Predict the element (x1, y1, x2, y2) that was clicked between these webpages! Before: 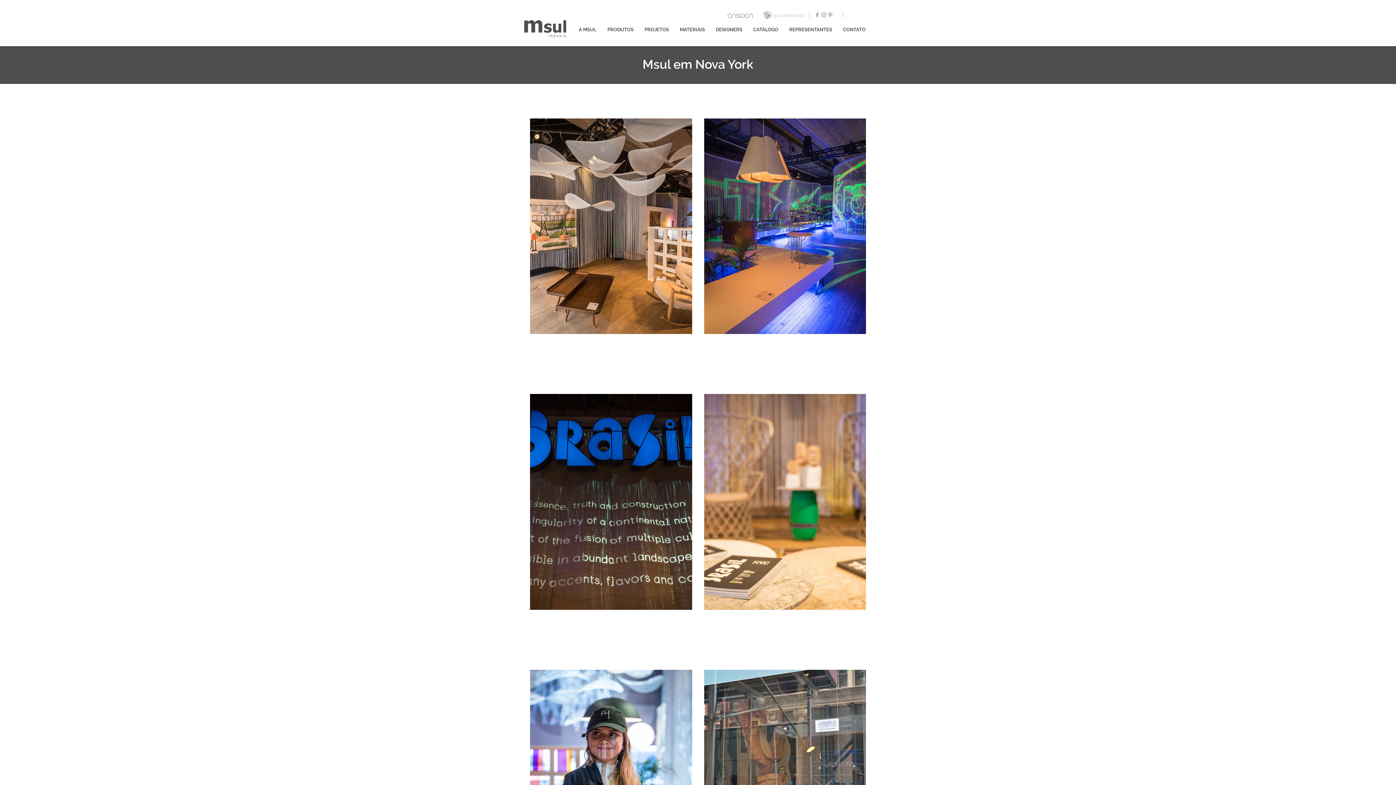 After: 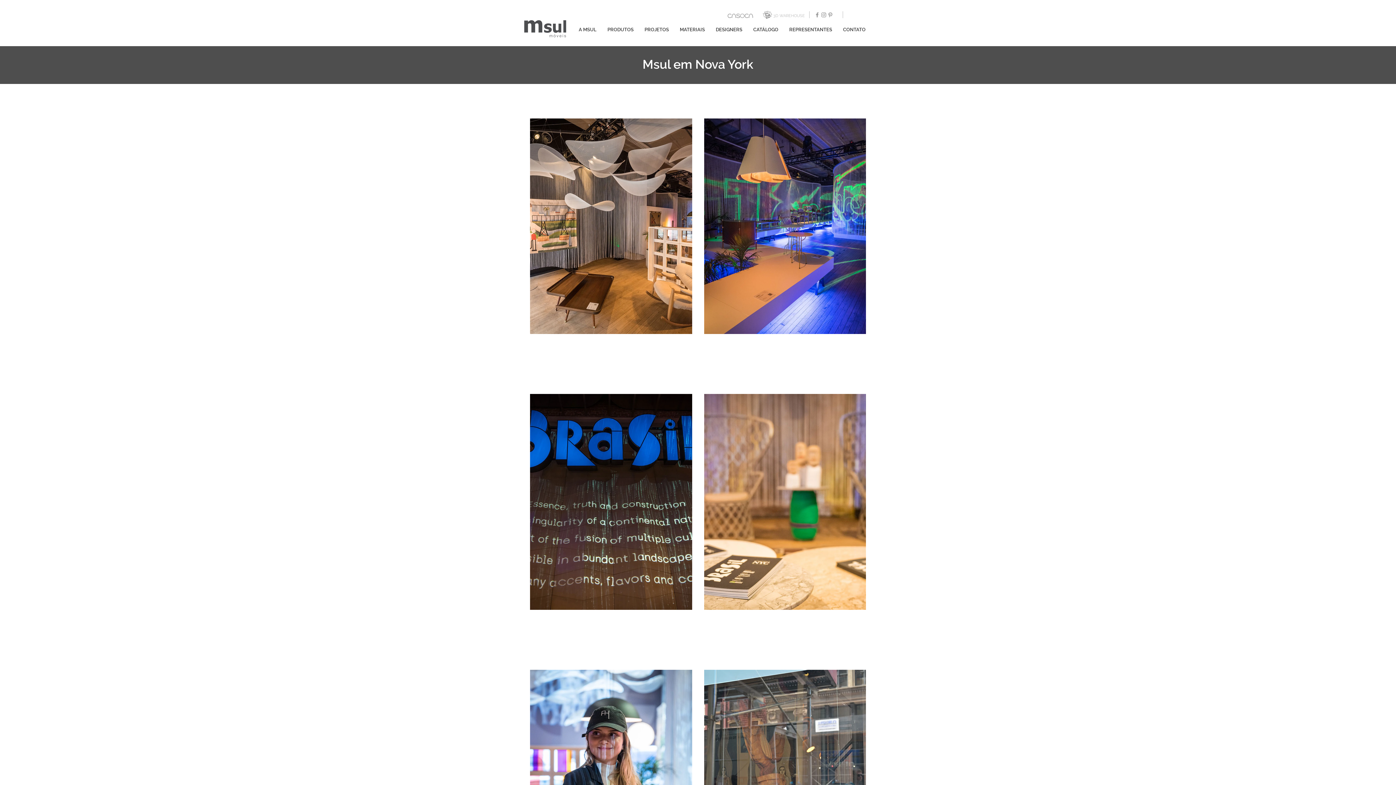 Action: bbox: (814, 11, 820, 18) label: Grey Facebook Ícone